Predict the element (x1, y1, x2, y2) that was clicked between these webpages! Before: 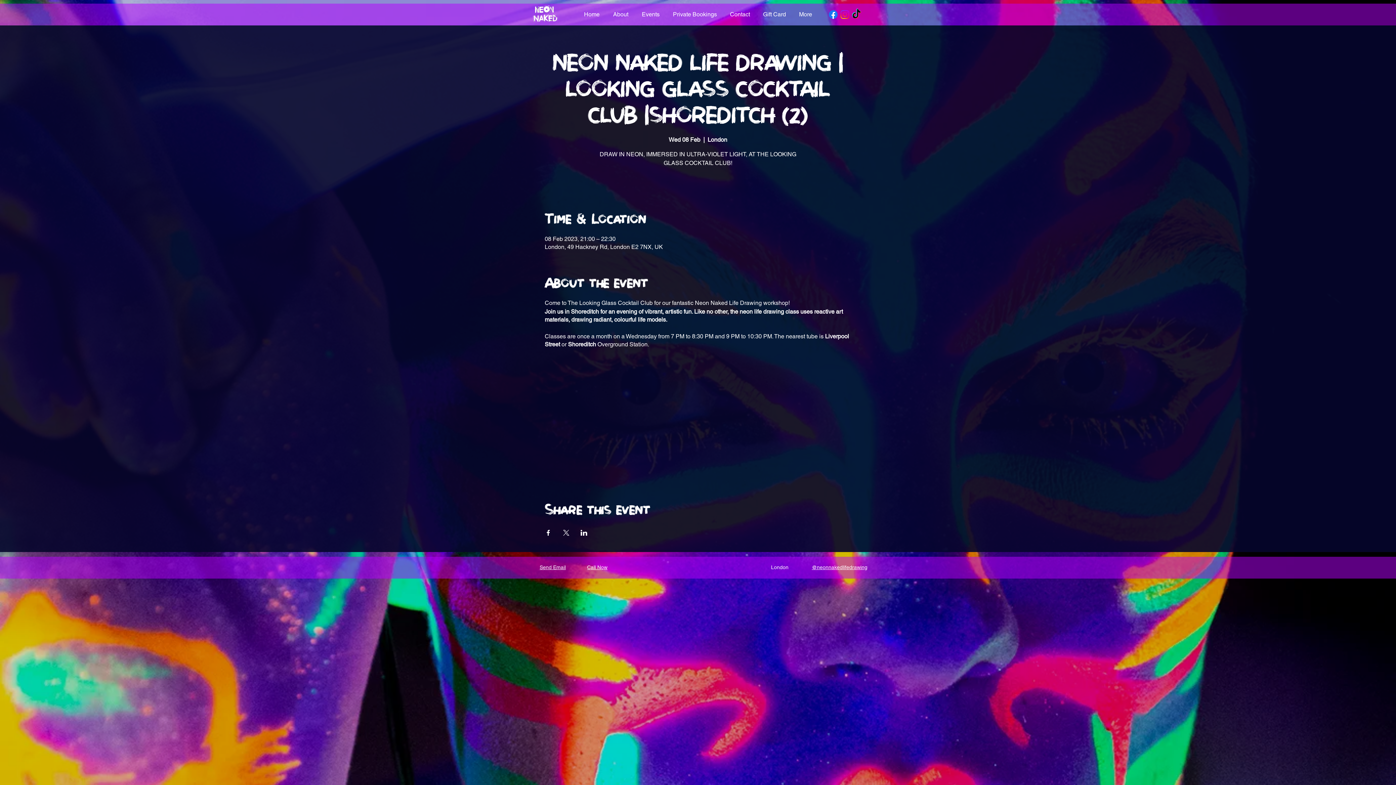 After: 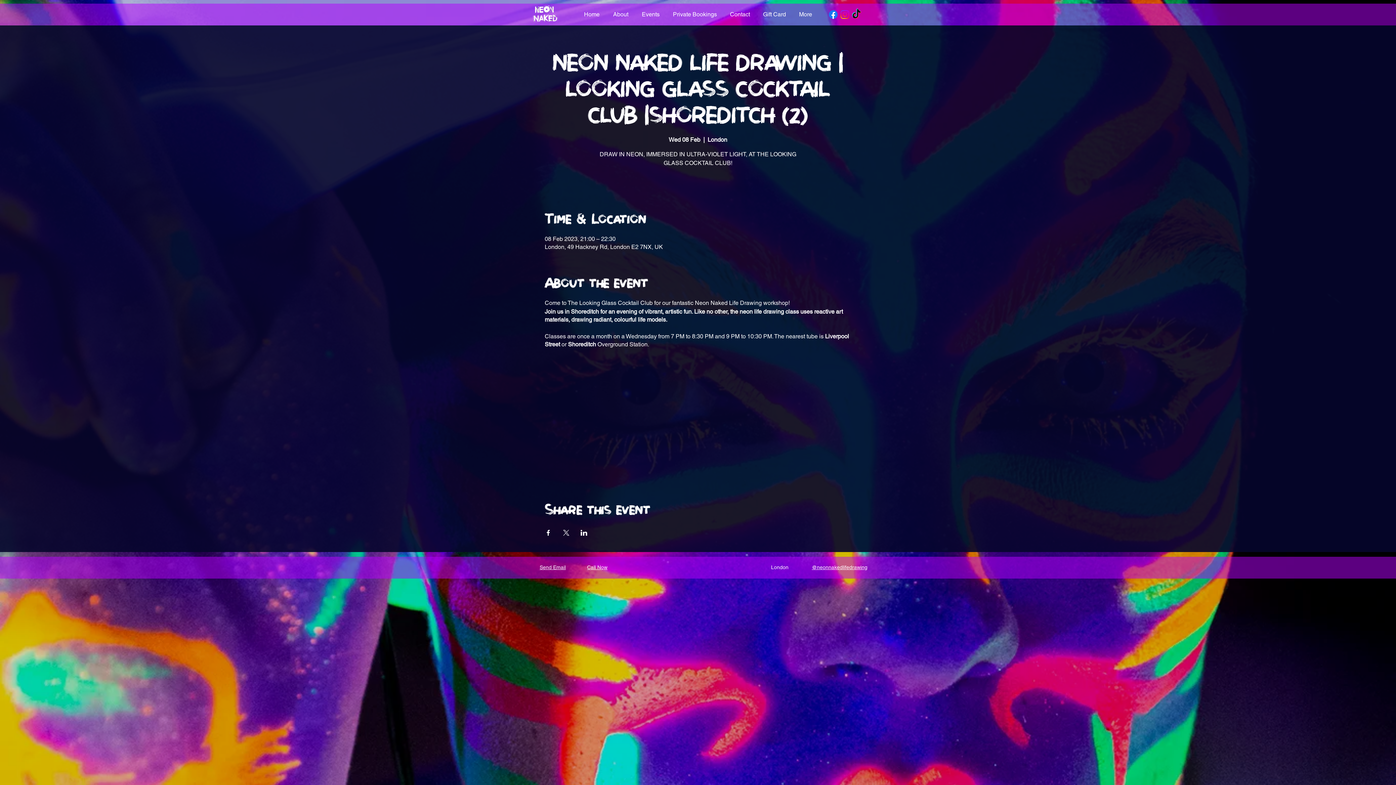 Action: label: Share event on Facebook bbox: (544, 530, 551, 536)